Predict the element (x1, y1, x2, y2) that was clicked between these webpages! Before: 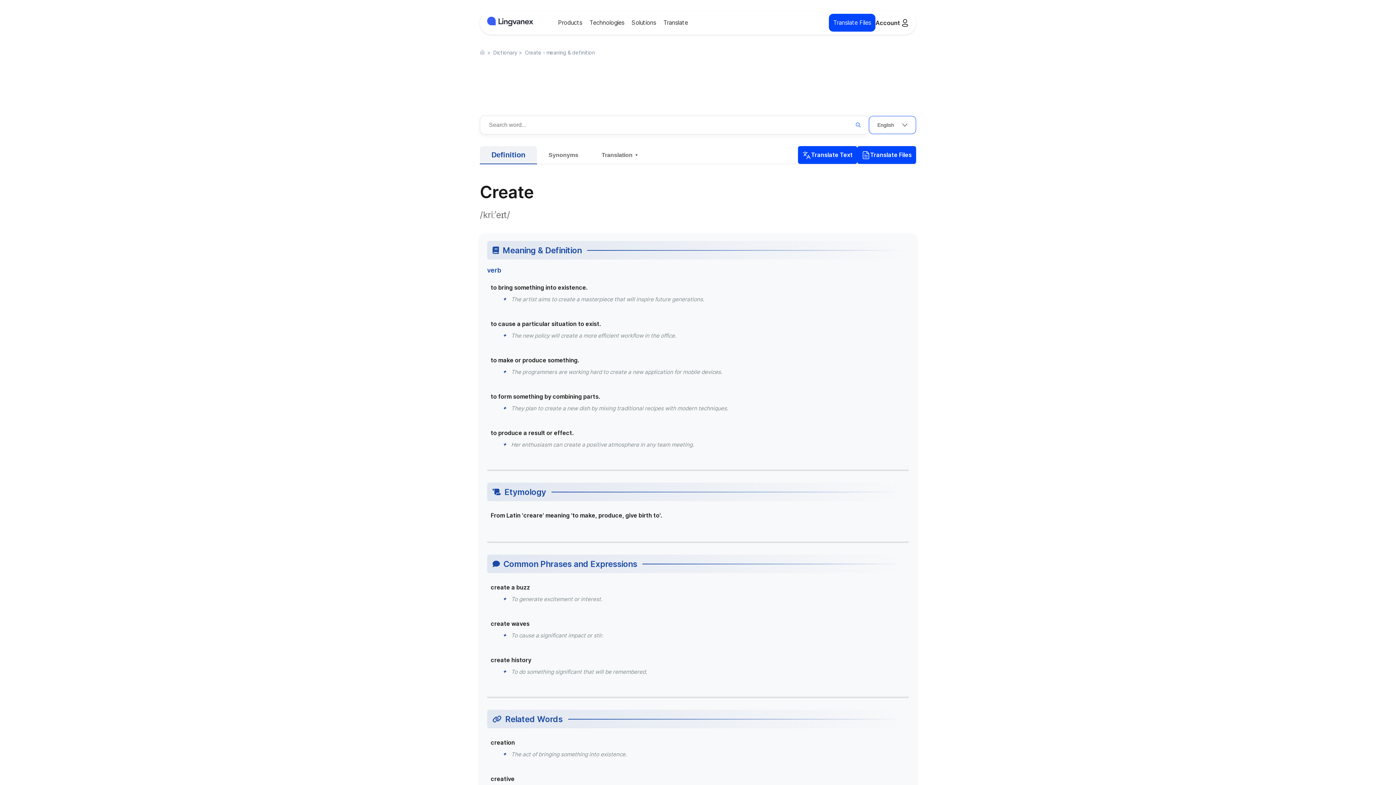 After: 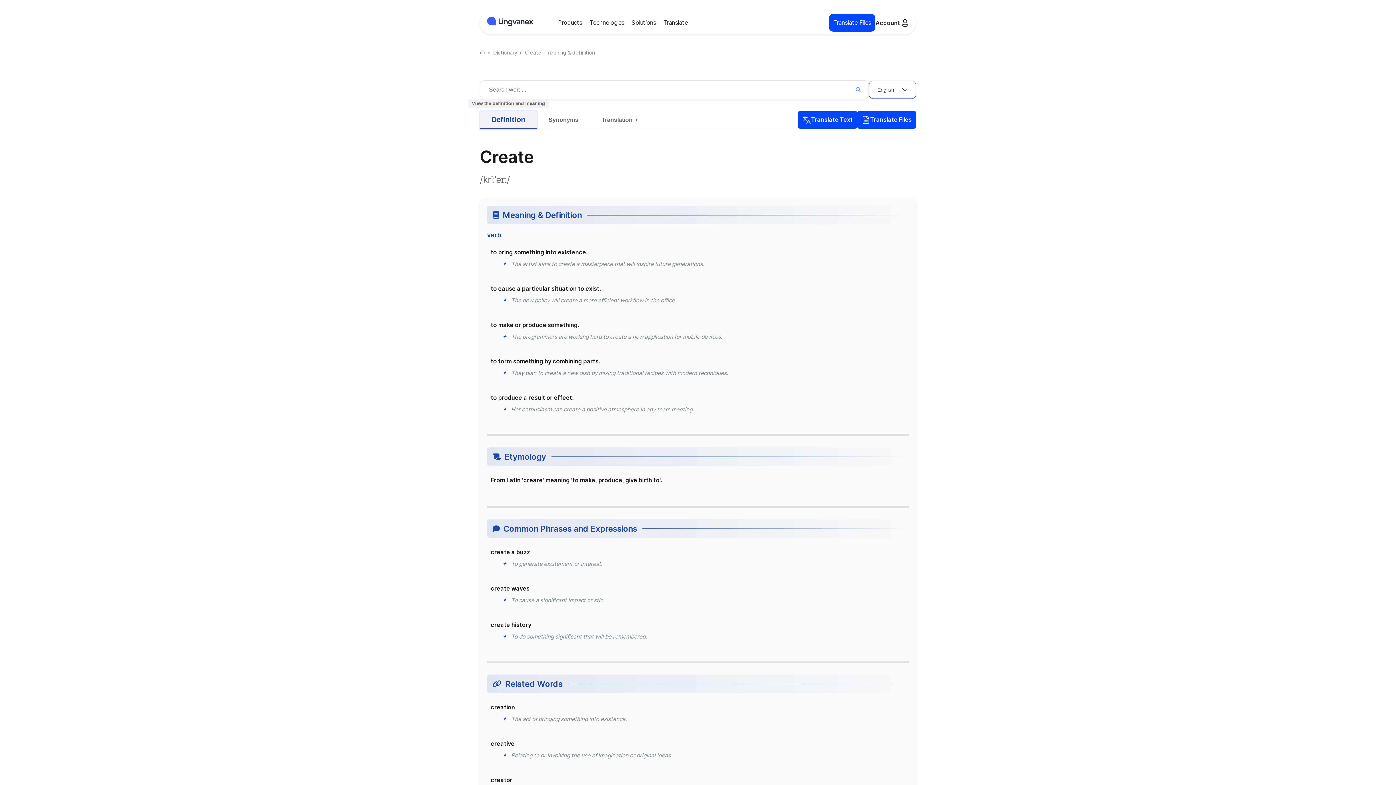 Action: label: View the definition and meaning bbox: (480, 143, 537, 161)